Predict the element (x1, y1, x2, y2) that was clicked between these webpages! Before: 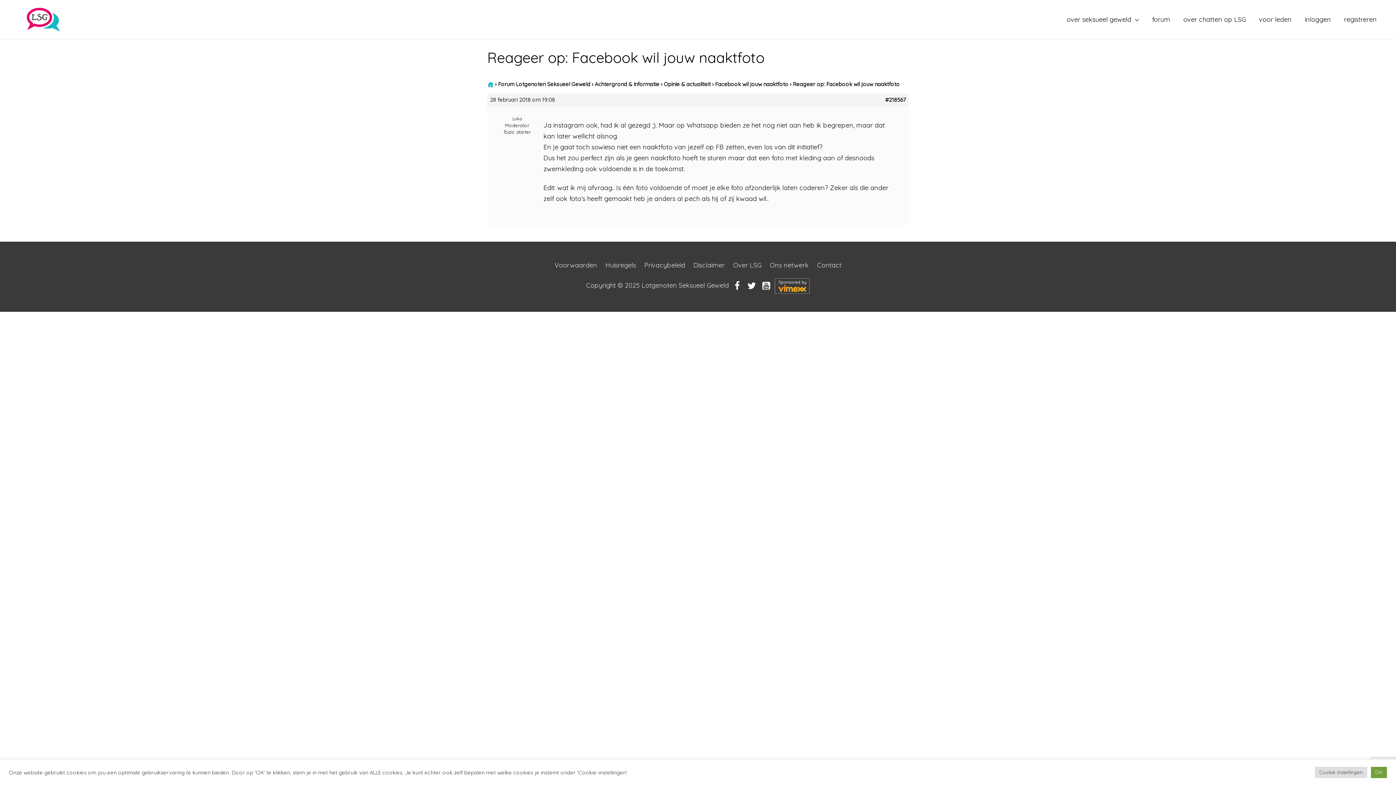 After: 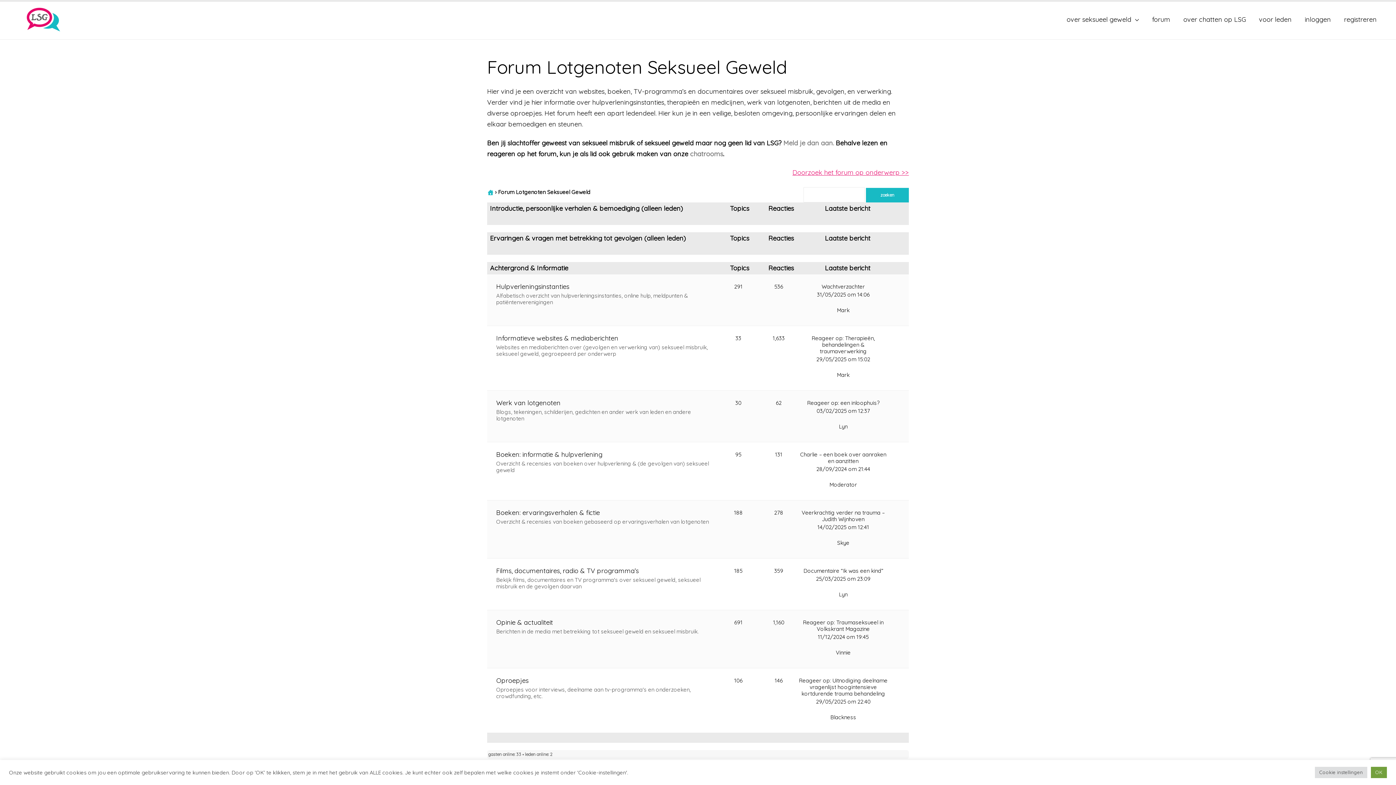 Action: bbox: (498, 80, 590, 87) label: Forum Lotgenoten Seksueel Geweld